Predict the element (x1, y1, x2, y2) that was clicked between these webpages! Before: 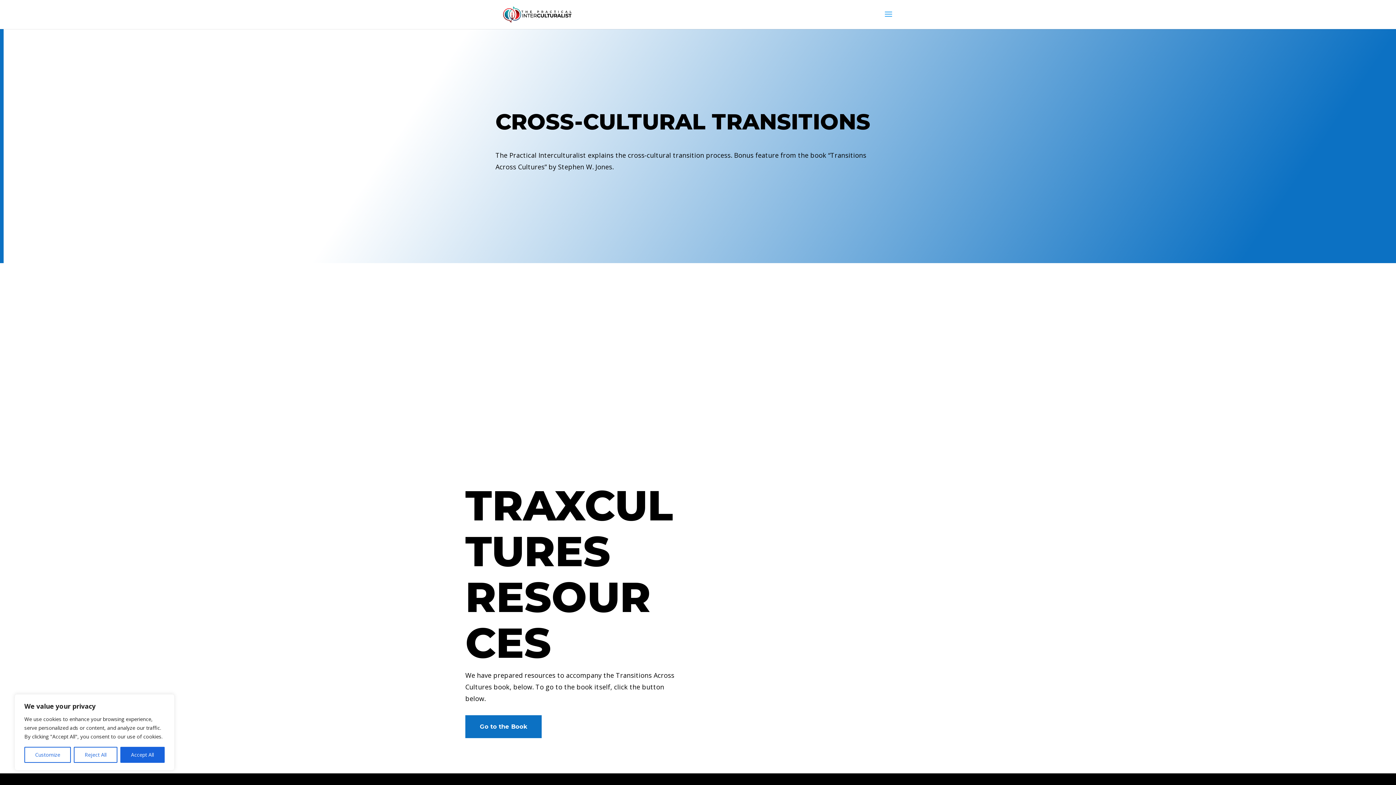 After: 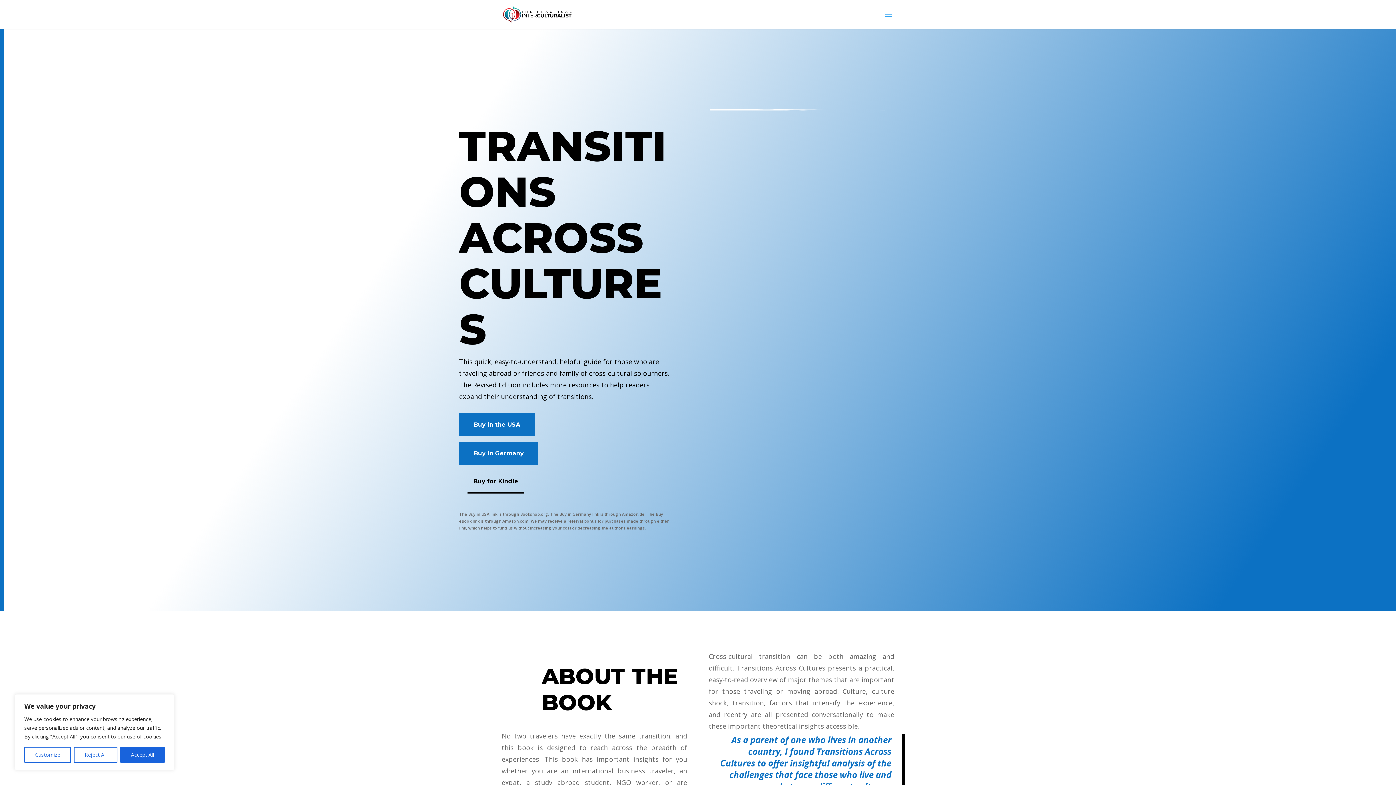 Action: label: Go to the Book bbox: (465, 715, 541, 738)